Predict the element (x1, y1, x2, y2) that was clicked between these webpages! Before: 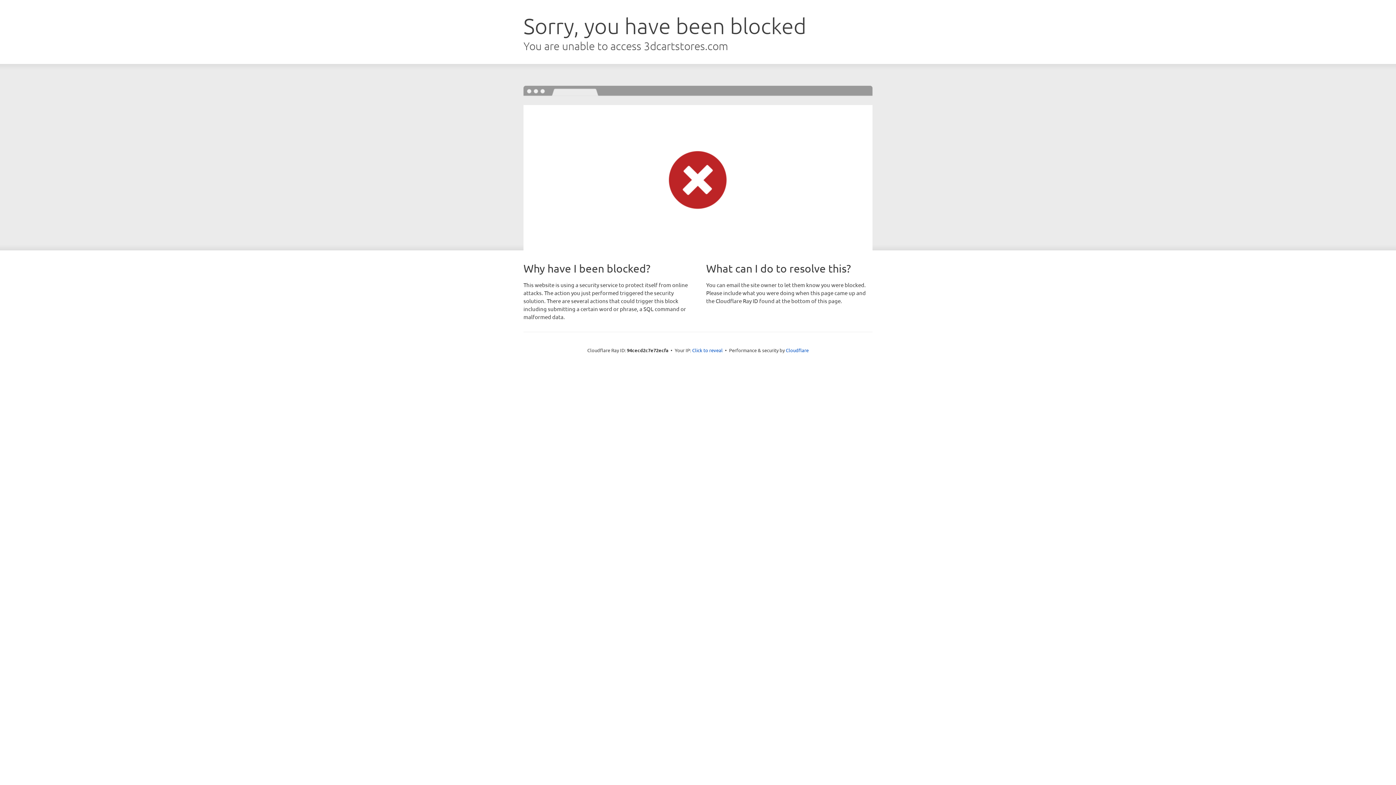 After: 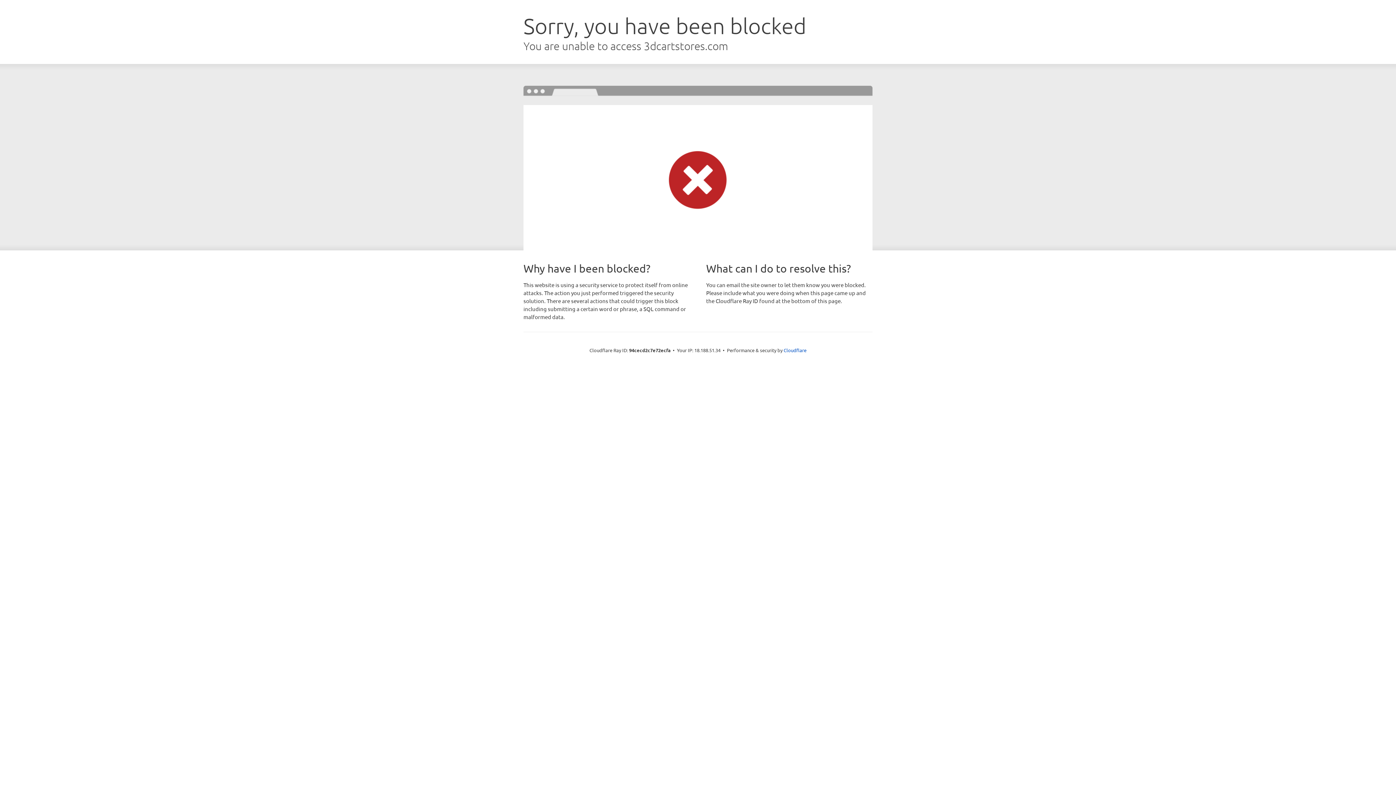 Action: bbox: (692, 346, 722, 353) label: Click to reveal